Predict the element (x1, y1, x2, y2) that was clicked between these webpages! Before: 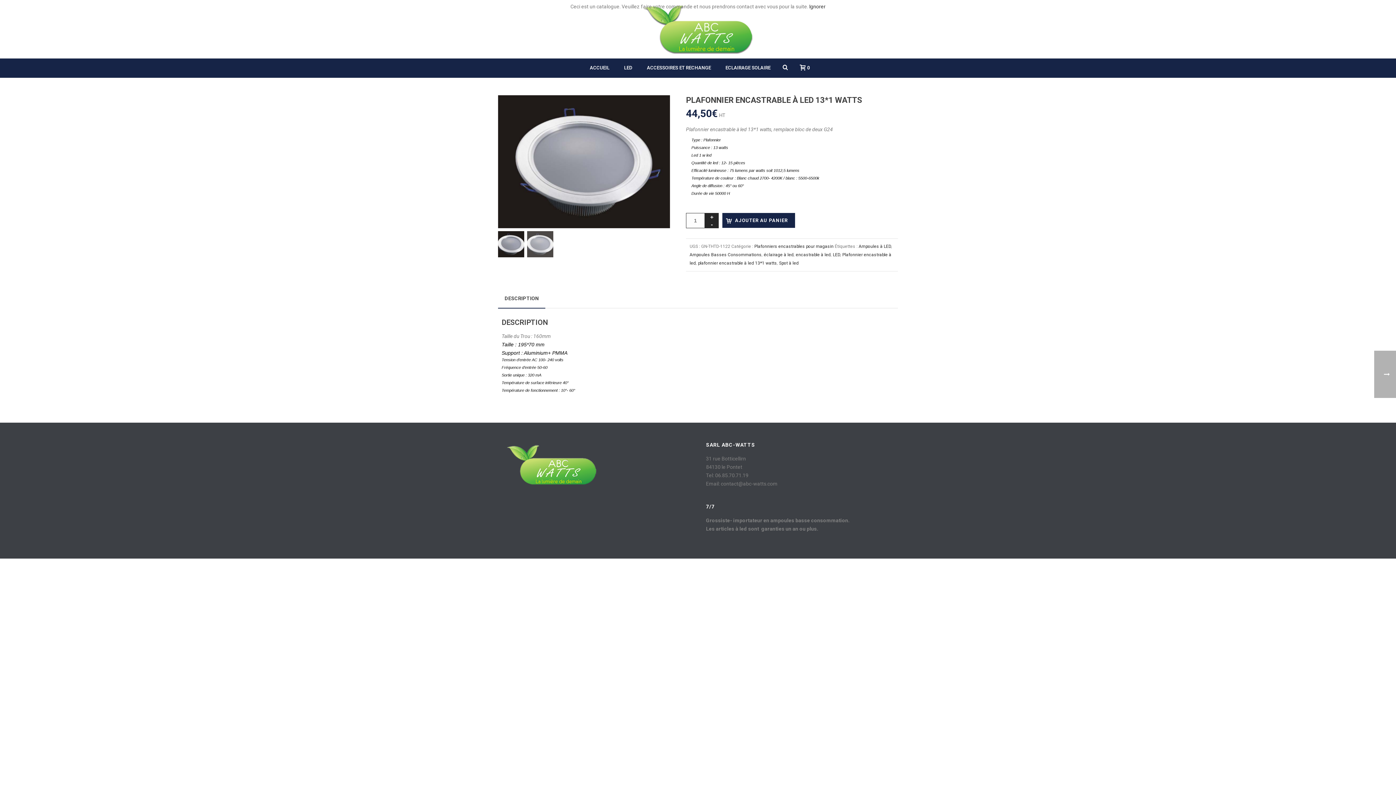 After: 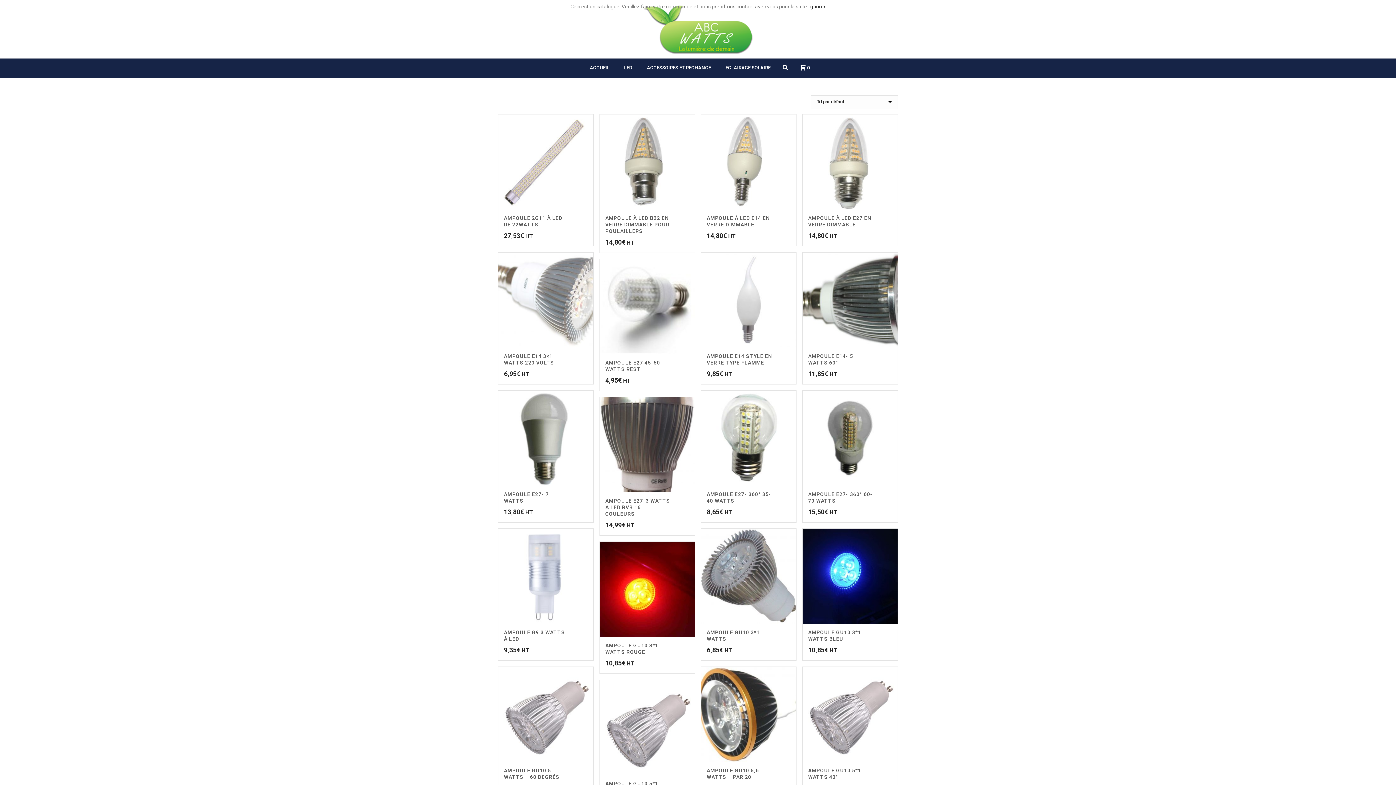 Action: label: LED bbox: (833, 252, 840, 257)